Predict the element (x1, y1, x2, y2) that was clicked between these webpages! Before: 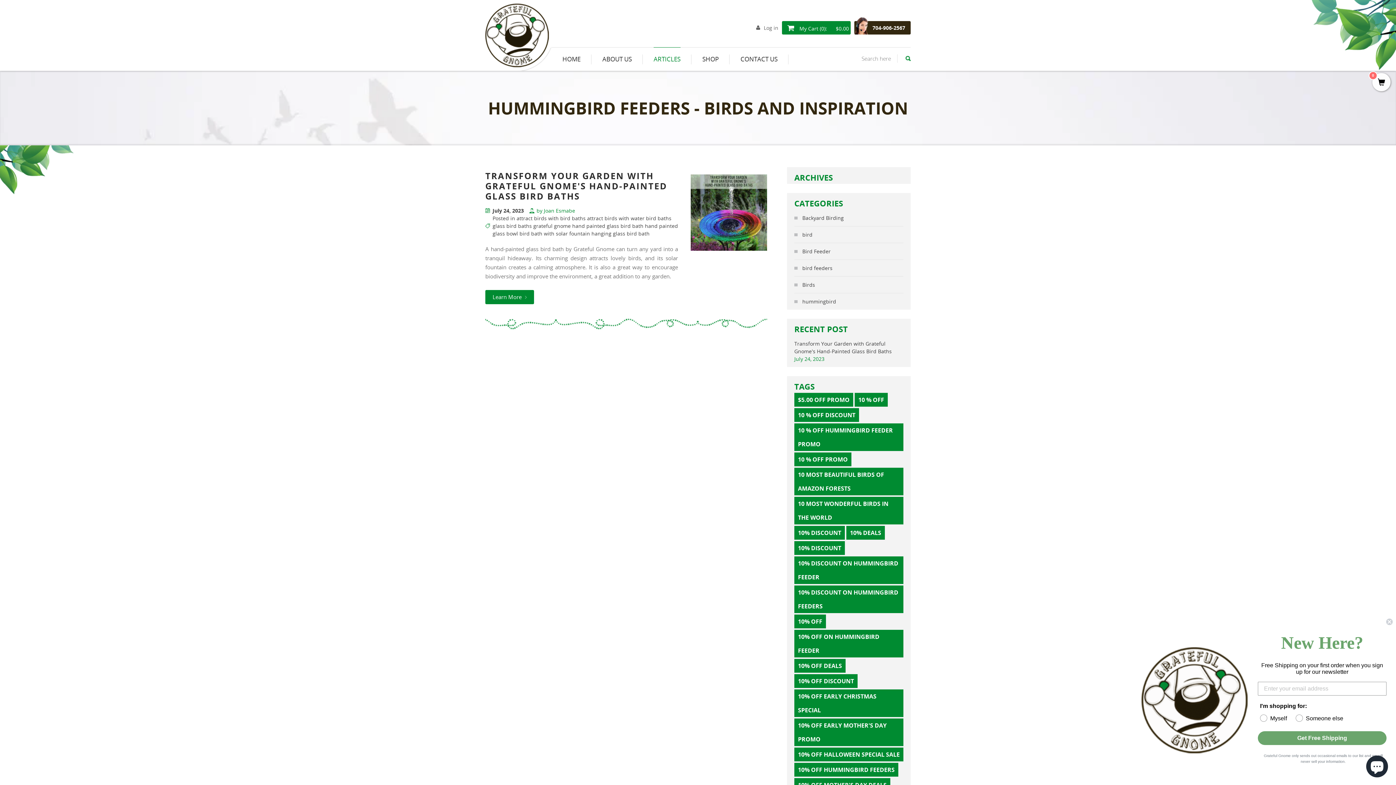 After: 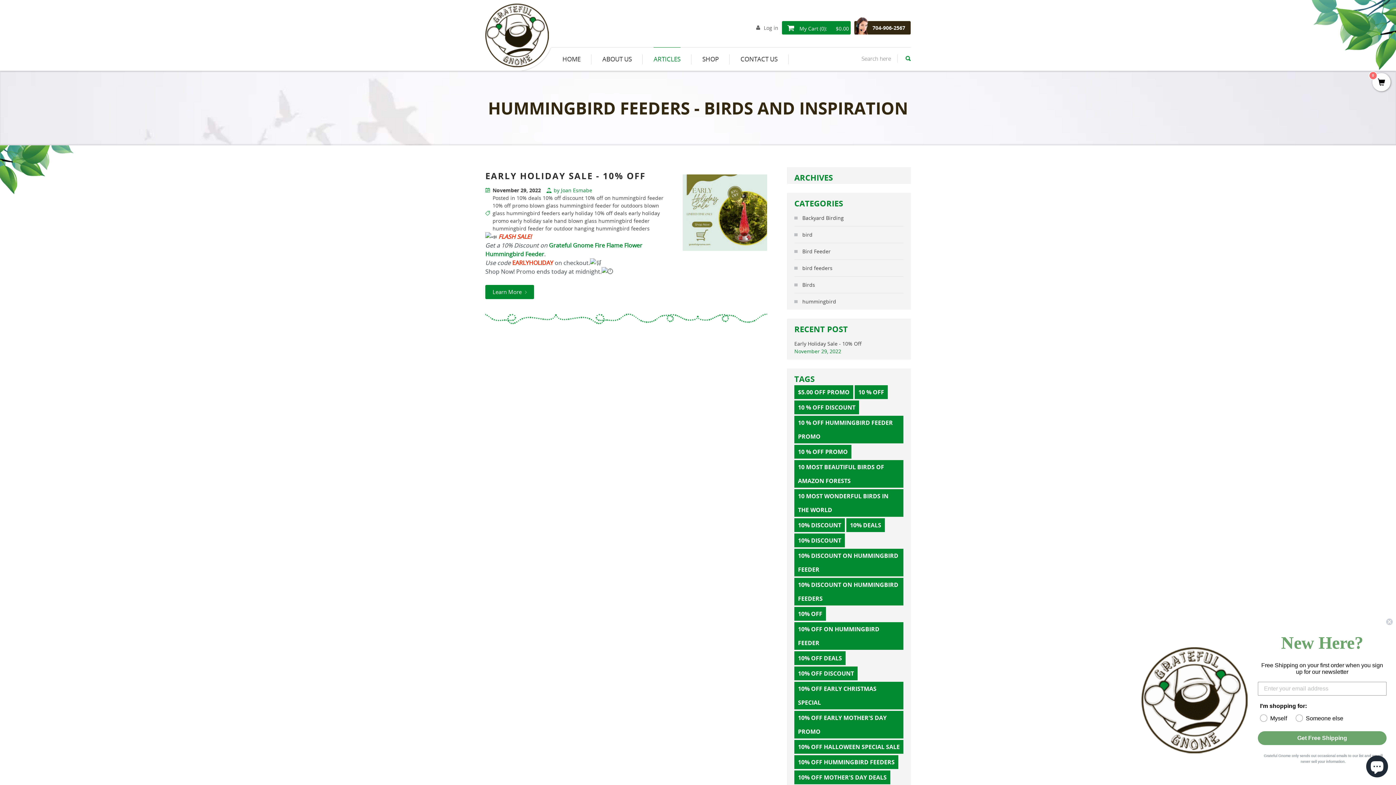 Action: bbox: (846, 526, 885, 540) label: 10% DEALS